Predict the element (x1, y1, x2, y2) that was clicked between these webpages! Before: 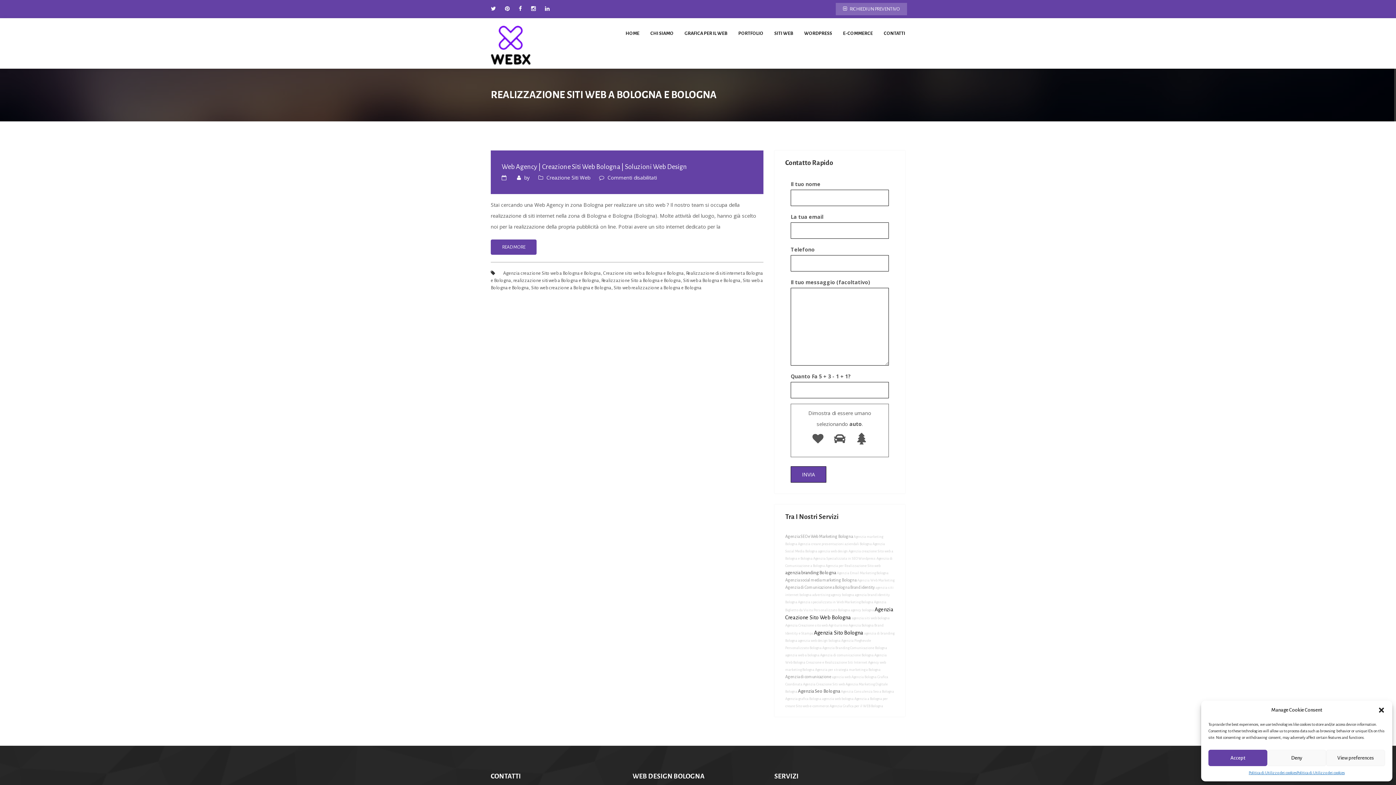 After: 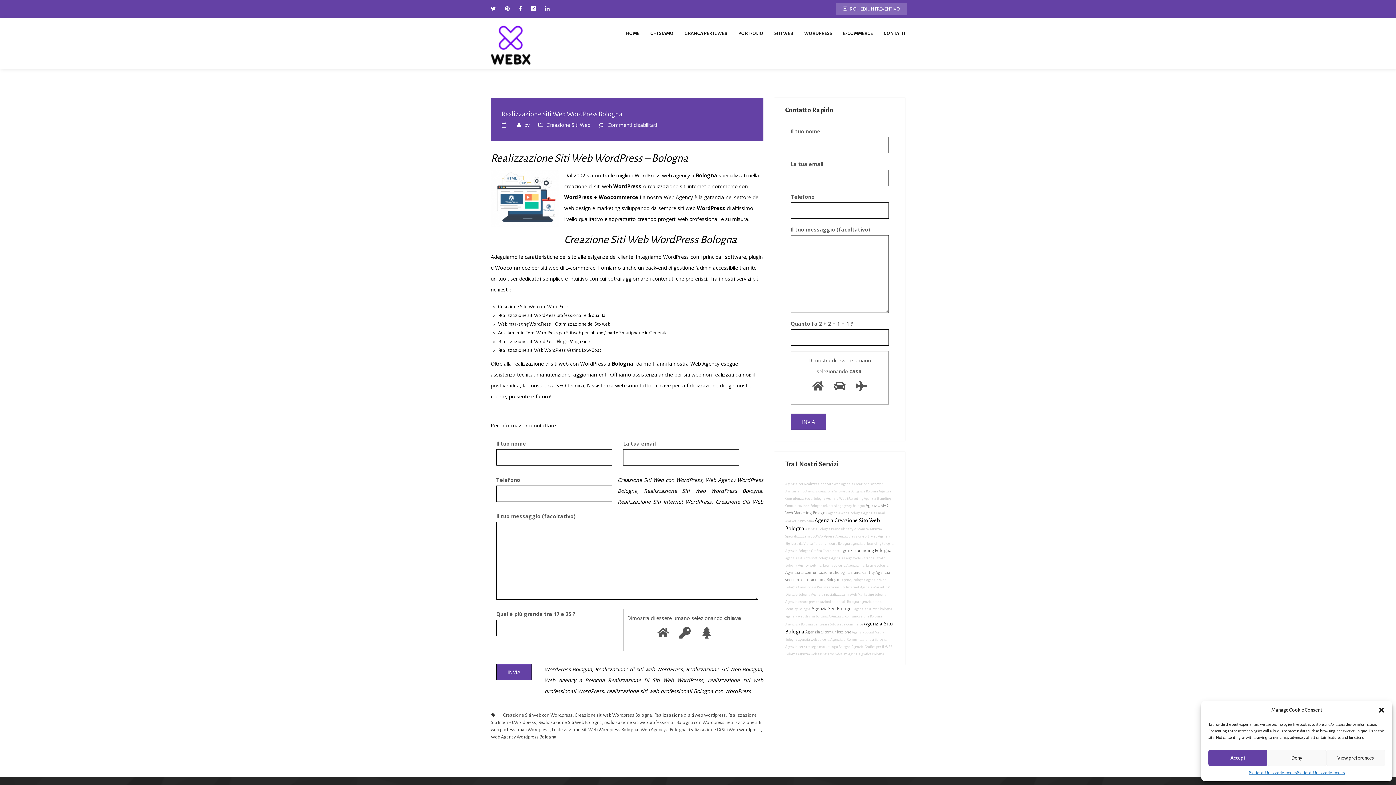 Action: bbox: (798, 21, 837, 45) label: WORDPRESS